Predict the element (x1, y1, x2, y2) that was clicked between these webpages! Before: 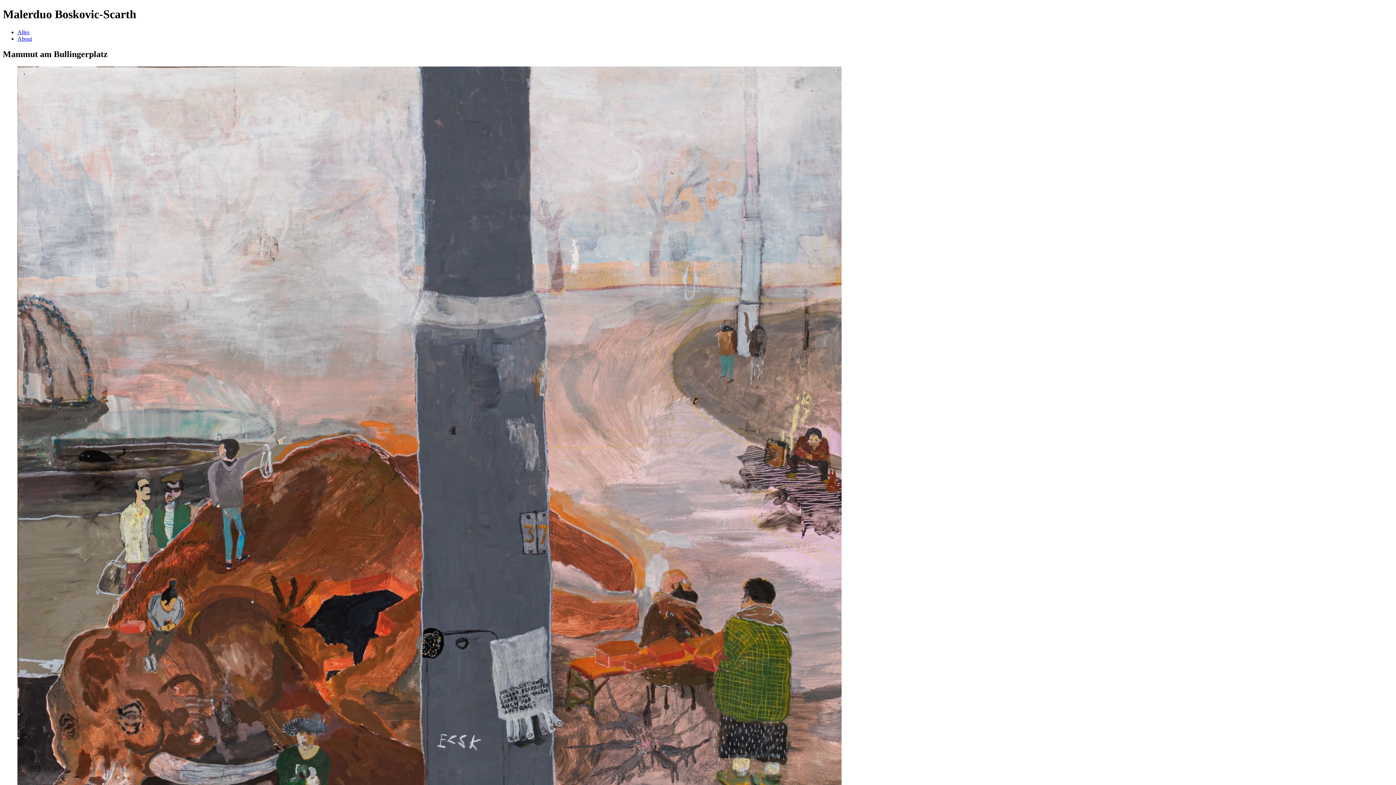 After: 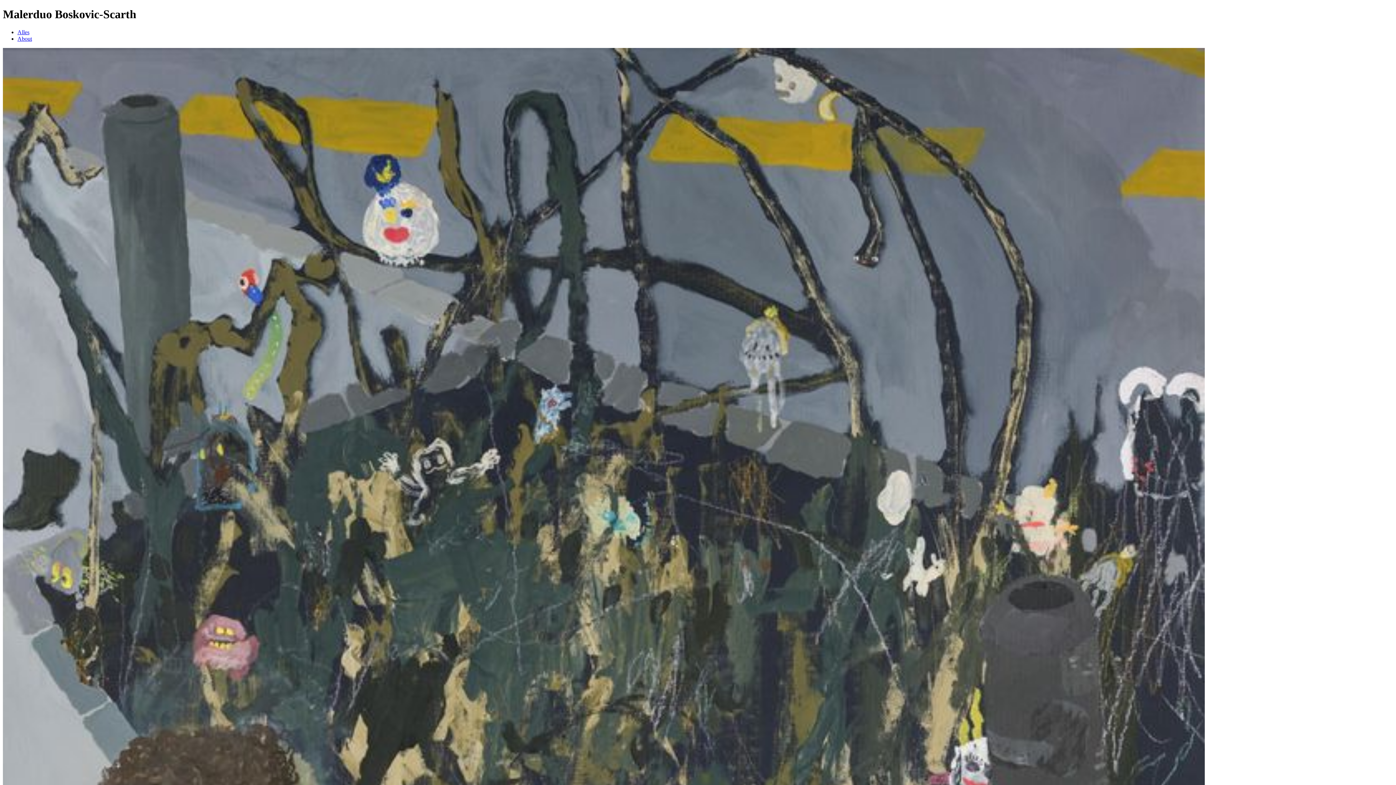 Action: bbox: (17, 29, 29, 35) label: Alles